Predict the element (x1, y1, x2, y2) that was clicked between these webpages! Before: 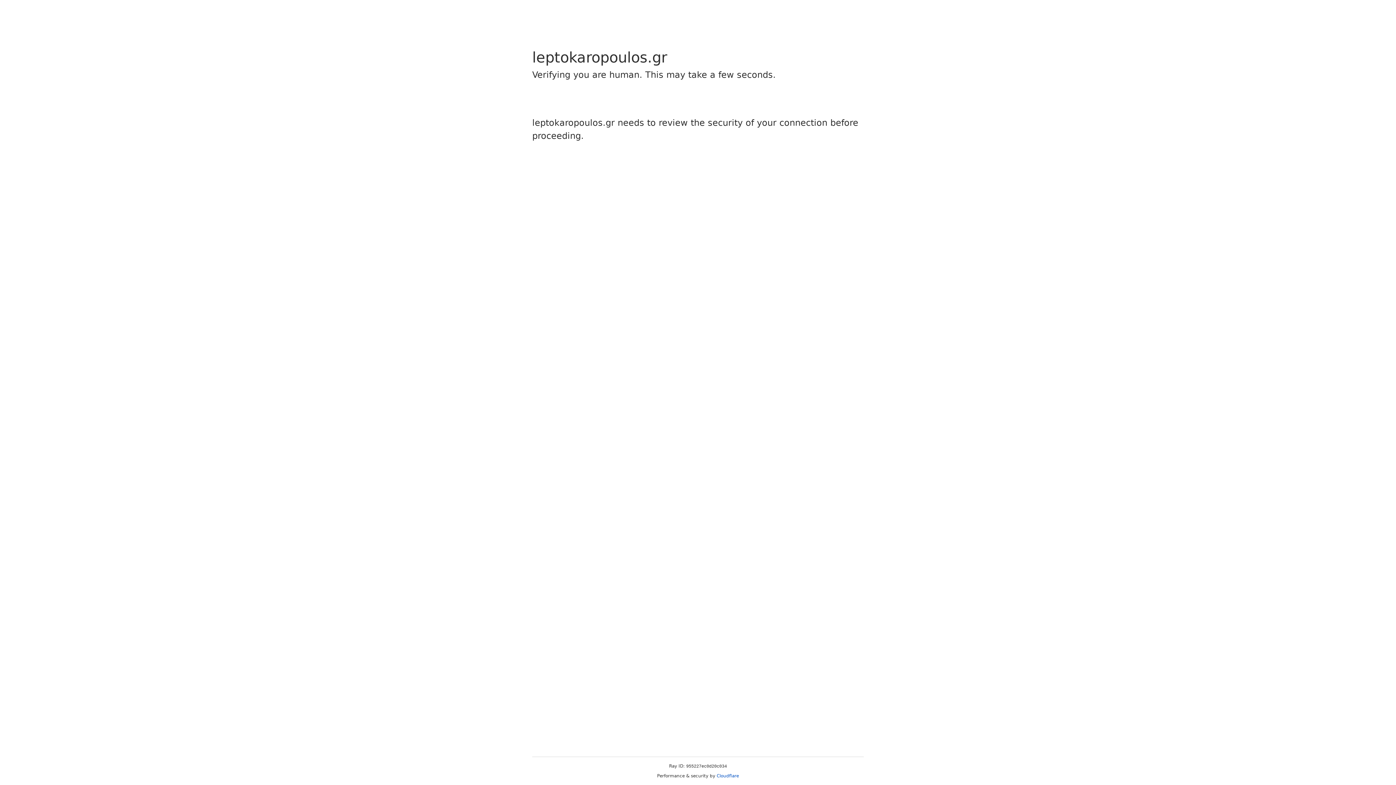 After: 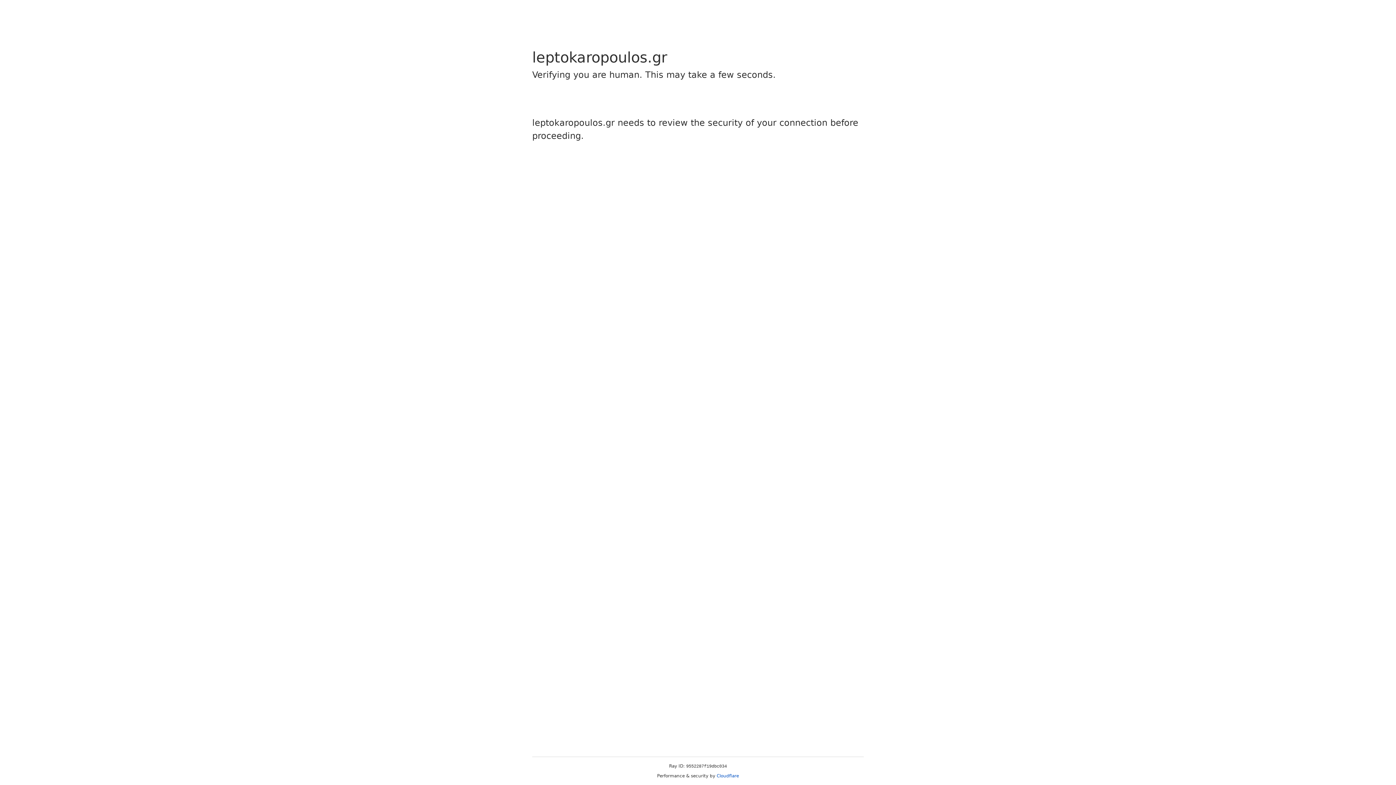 Action: bbox: (716, 773, 739, 778) label: Cloudflare